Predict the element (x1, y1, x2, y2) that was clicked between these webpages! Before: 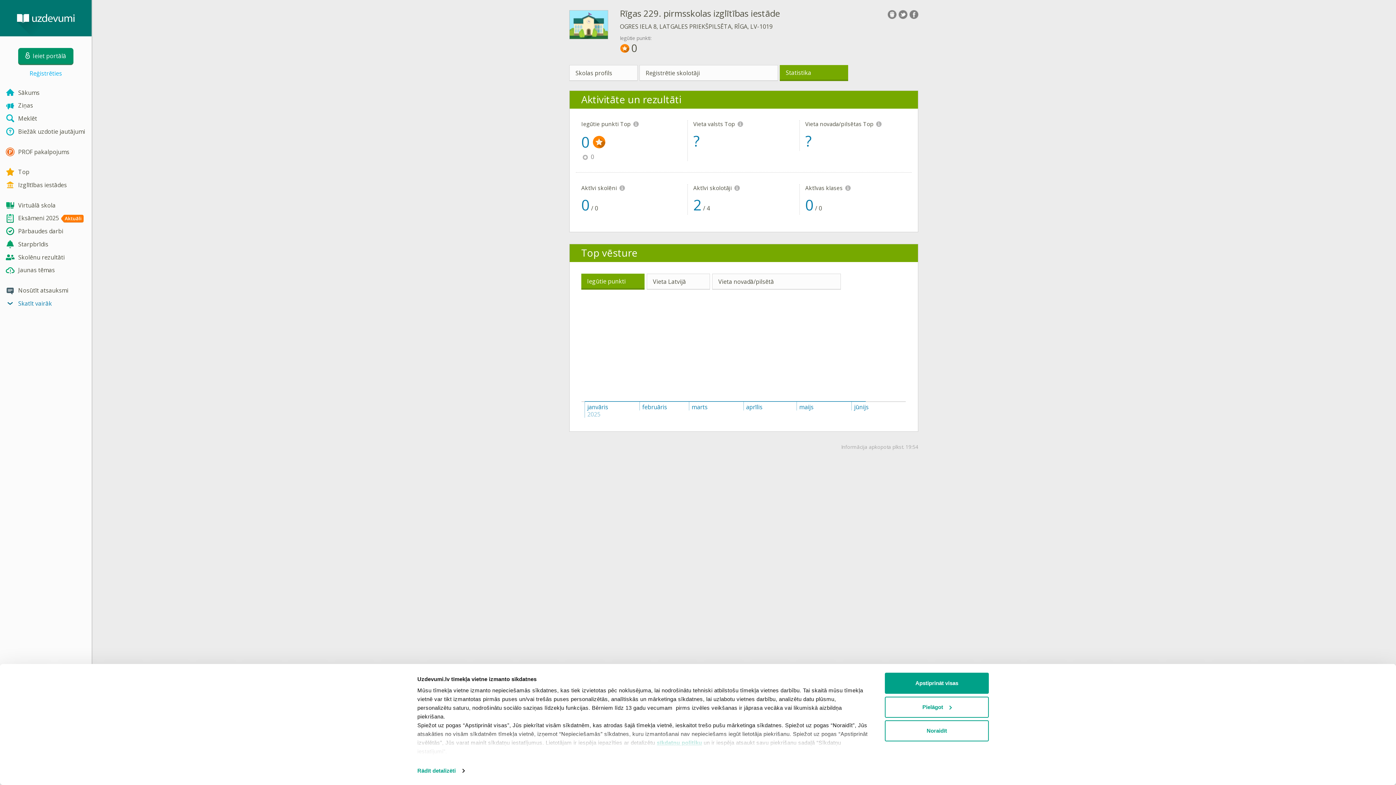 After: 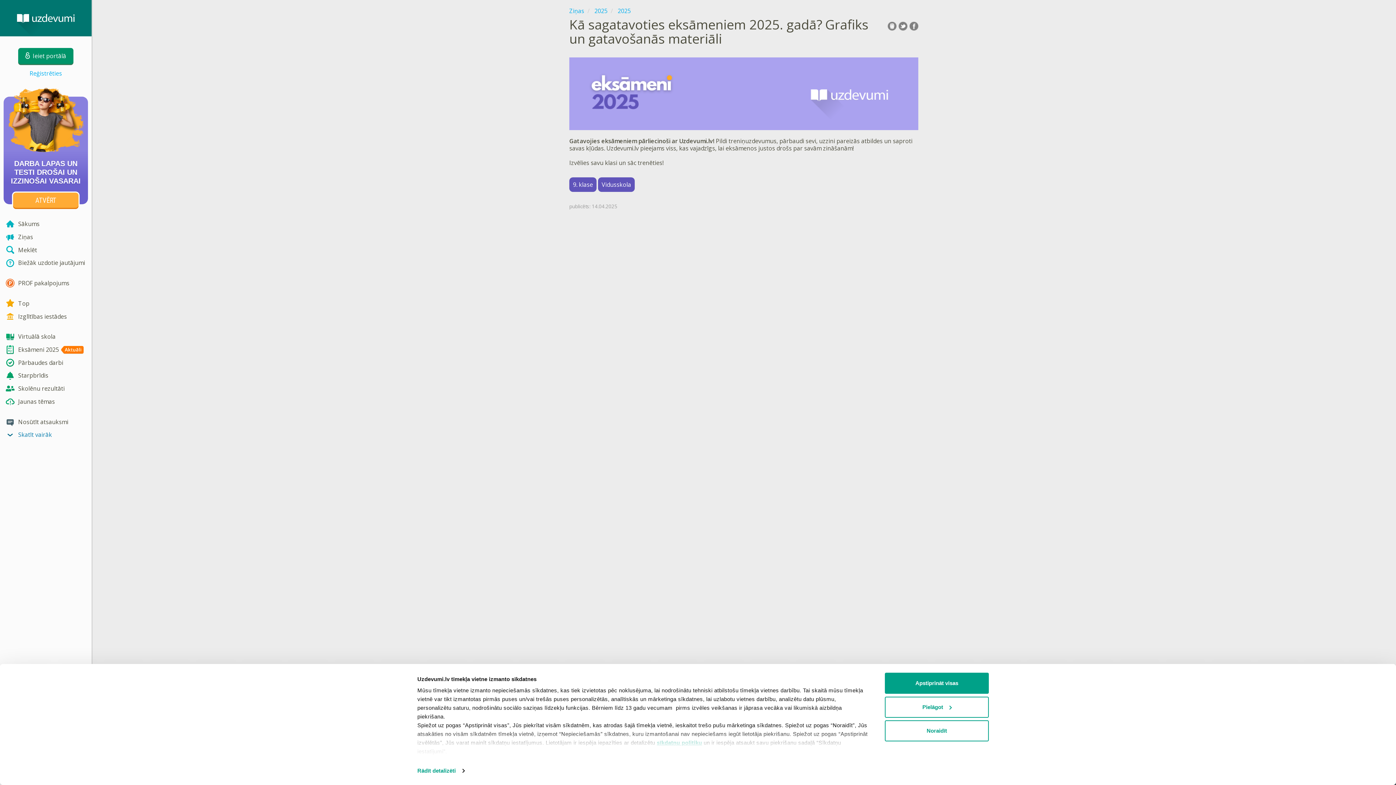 Action: label: Eksāmeni 2025 bbox: (0, 211, 91, 224)